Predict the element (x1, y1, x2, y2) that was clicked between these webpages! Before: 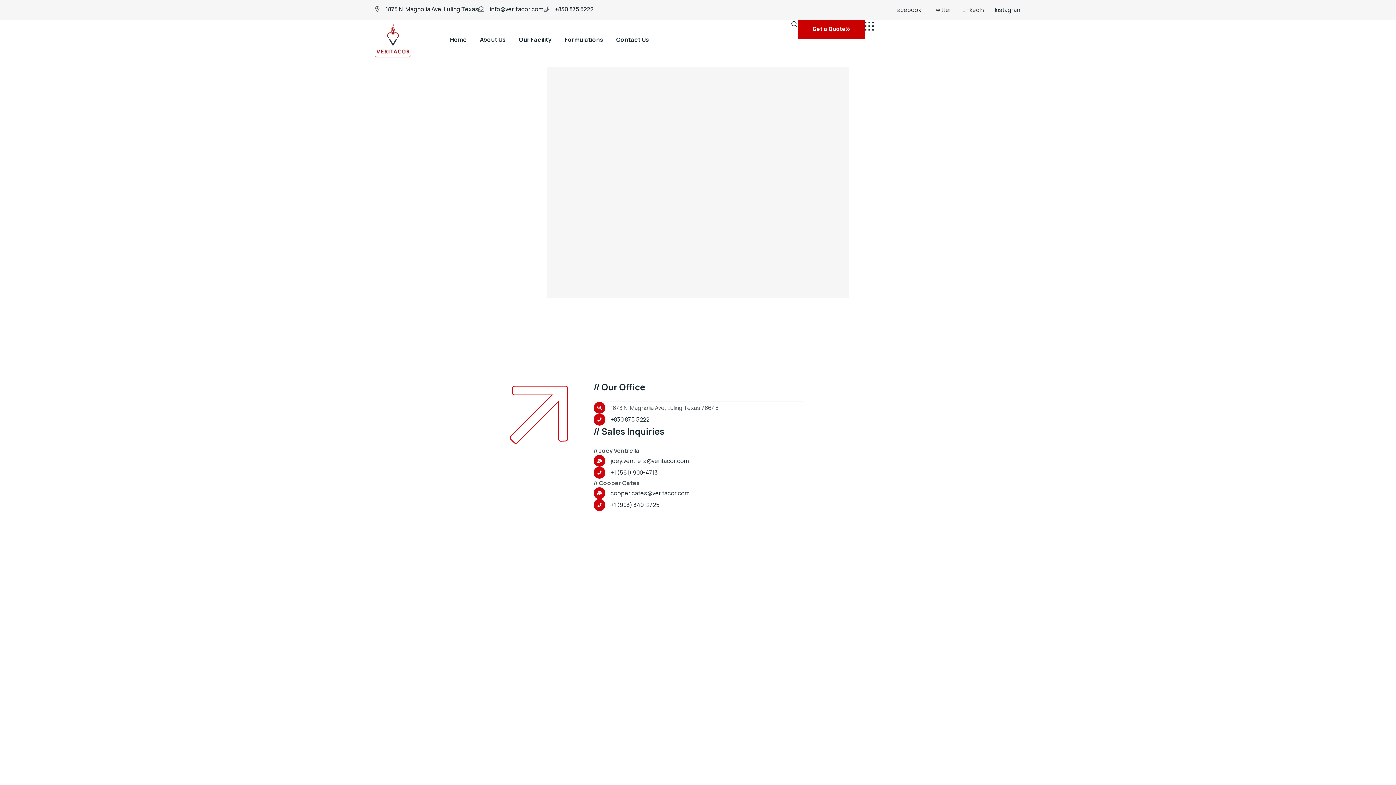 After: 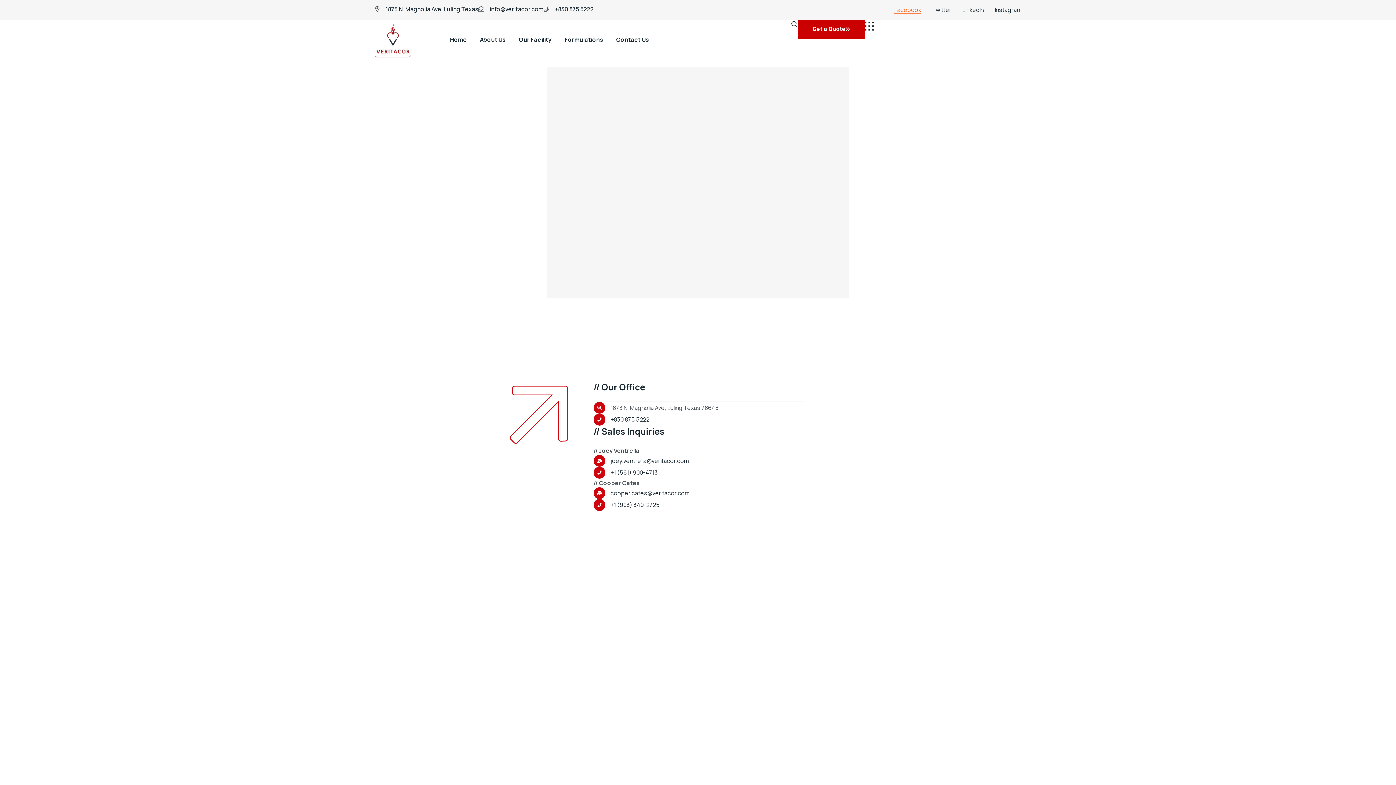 Action: bbox: (894, 5, 921, 14) label: Facebook